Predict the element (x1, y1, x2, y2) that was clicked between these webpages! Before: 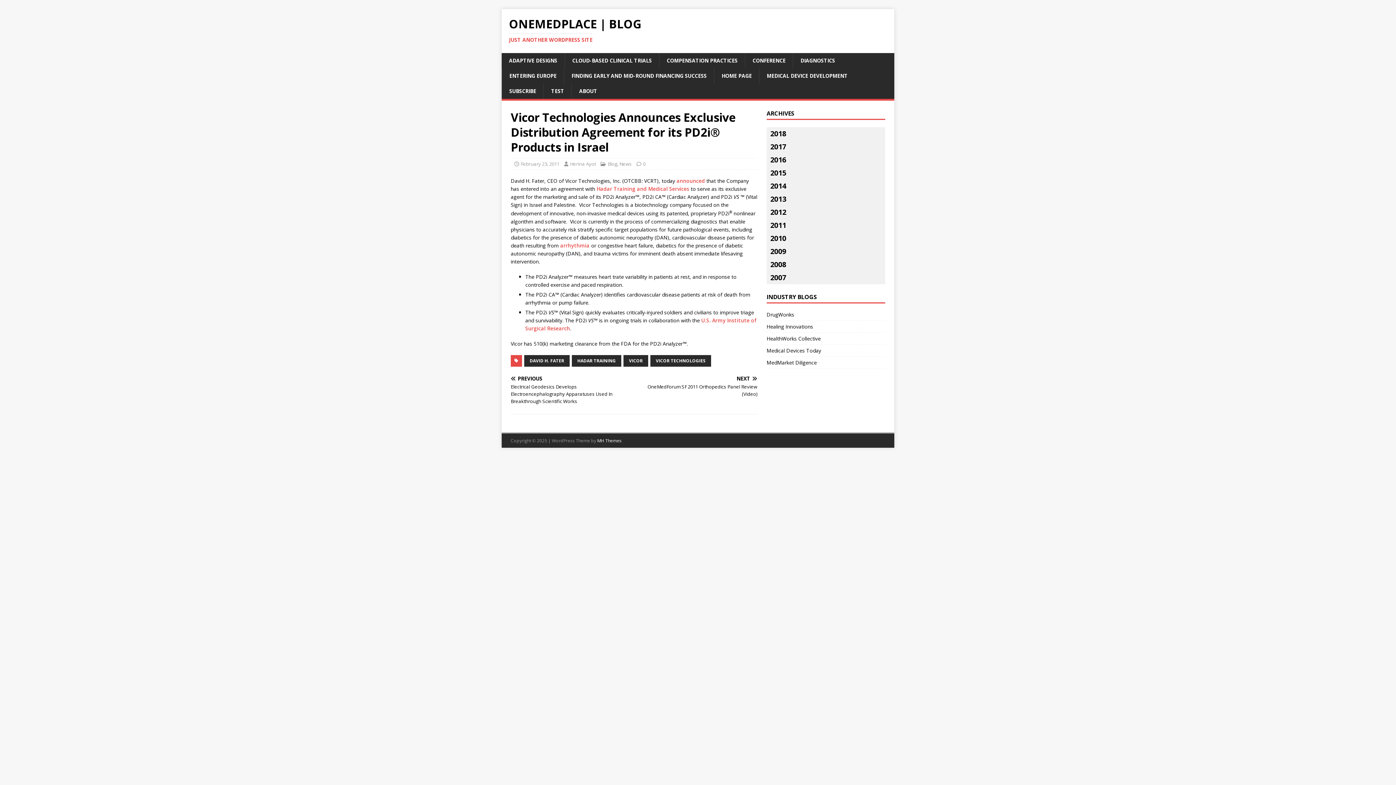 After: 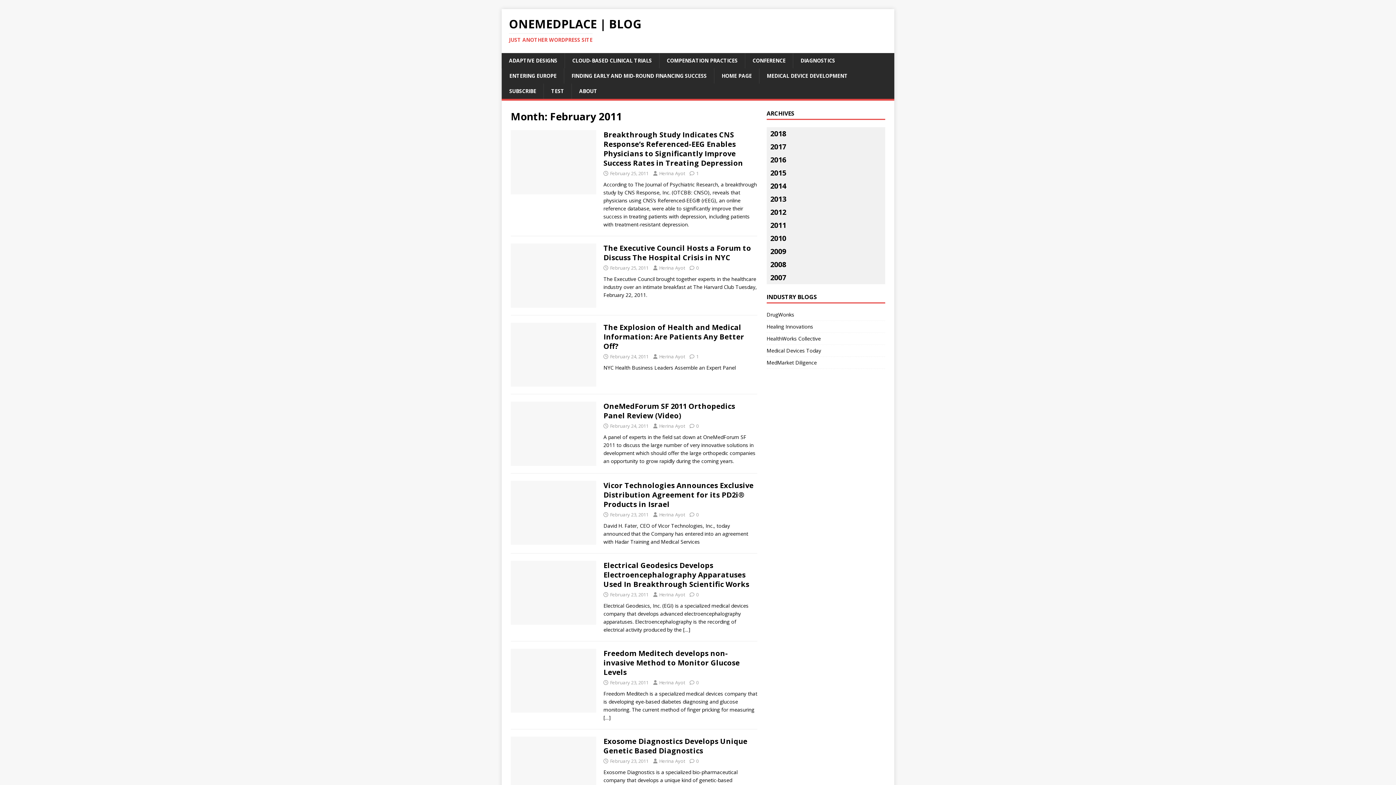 Action: bbox: (521, 160, 559, 167) label: February 23, 2011